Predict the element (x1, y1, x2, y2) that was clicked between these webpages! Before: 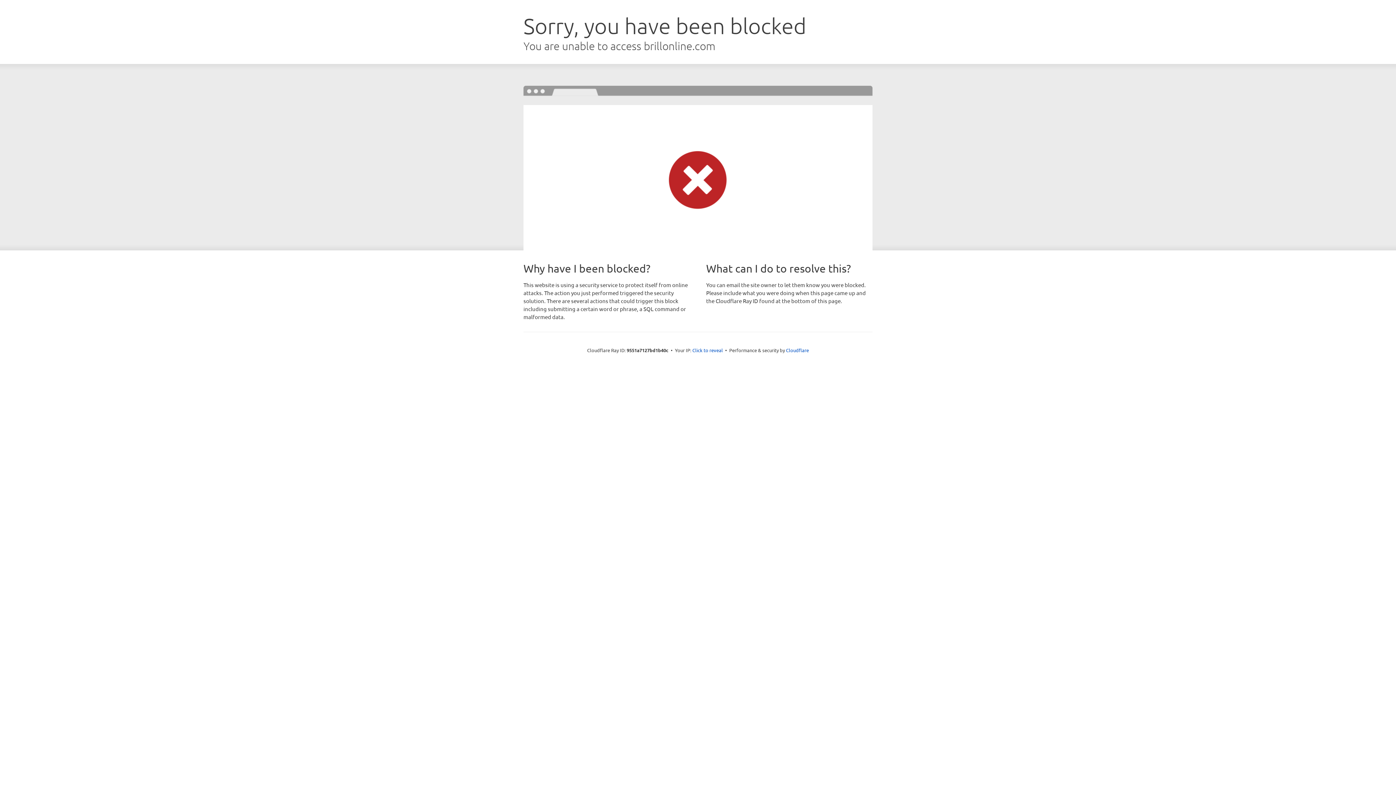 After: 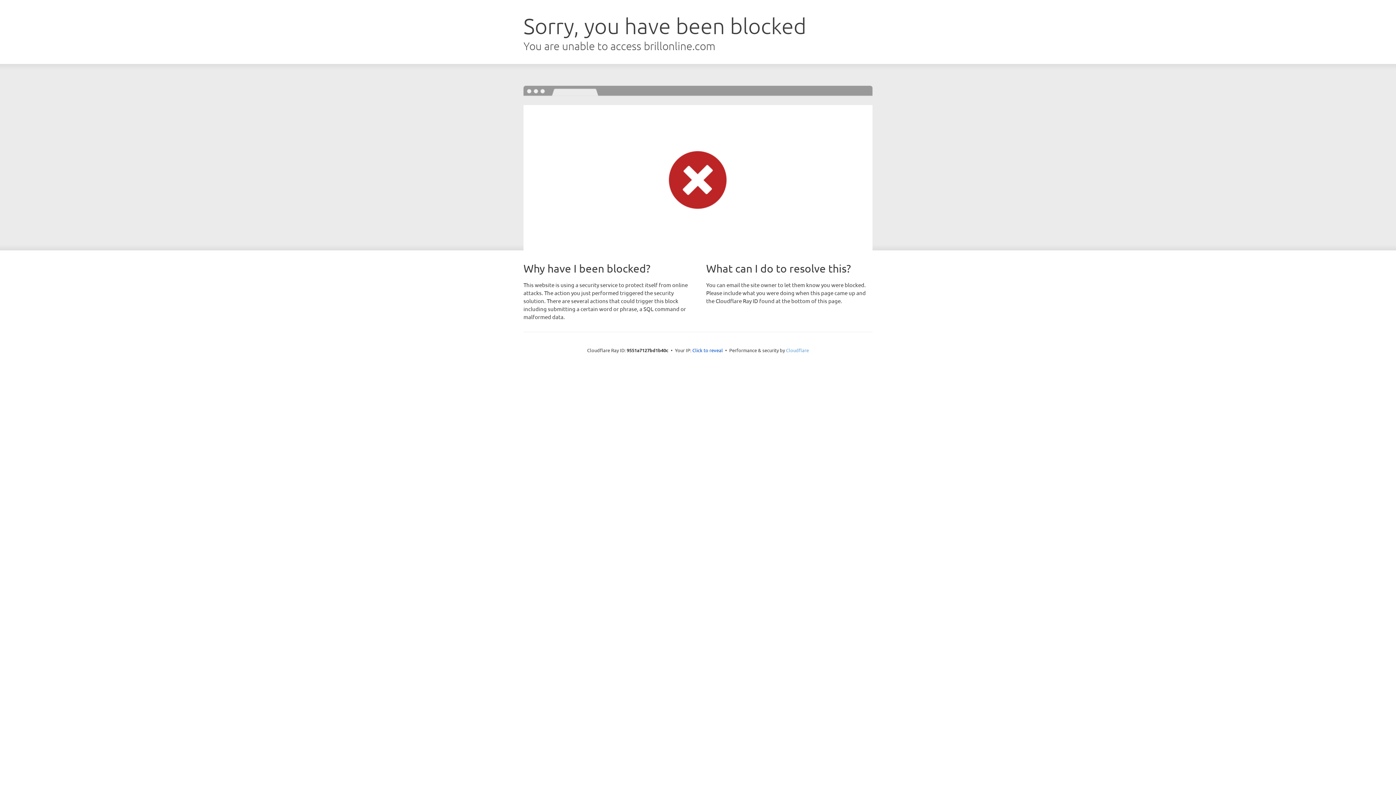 Action: label: Cloudflare bbox: (786, 347, 809, 353)